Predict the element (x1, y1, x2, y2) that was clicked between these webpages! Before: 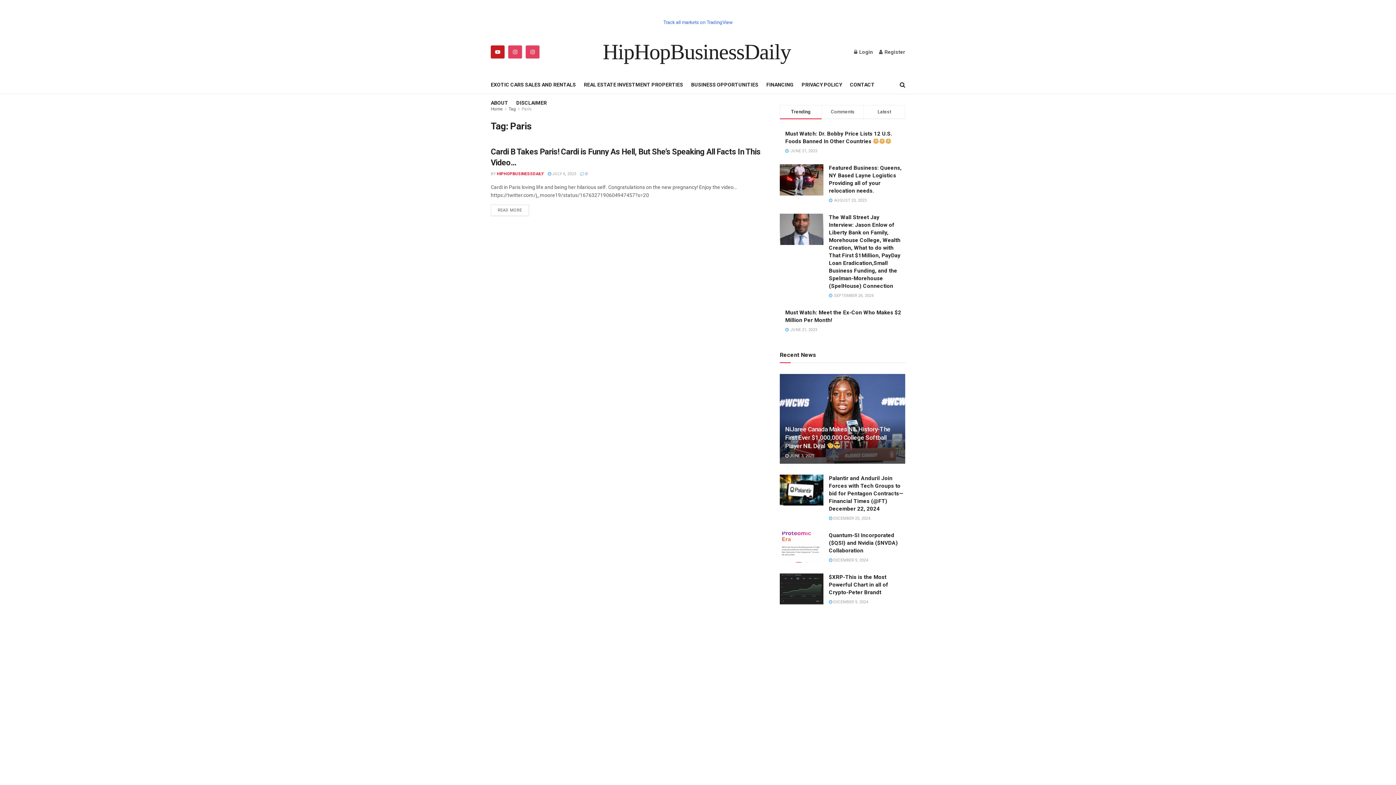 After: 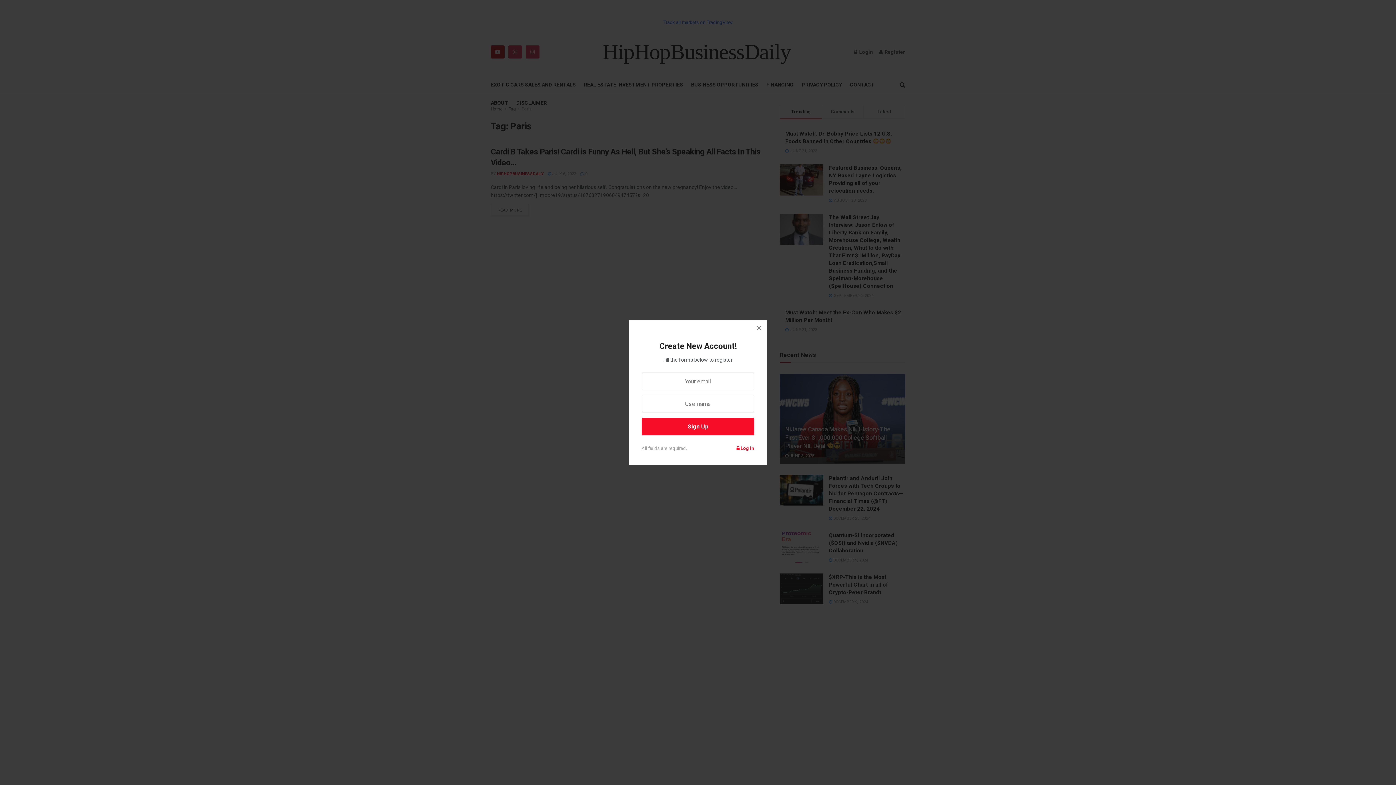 Action: bbox: (879, 42, 905, 61) label:  Register